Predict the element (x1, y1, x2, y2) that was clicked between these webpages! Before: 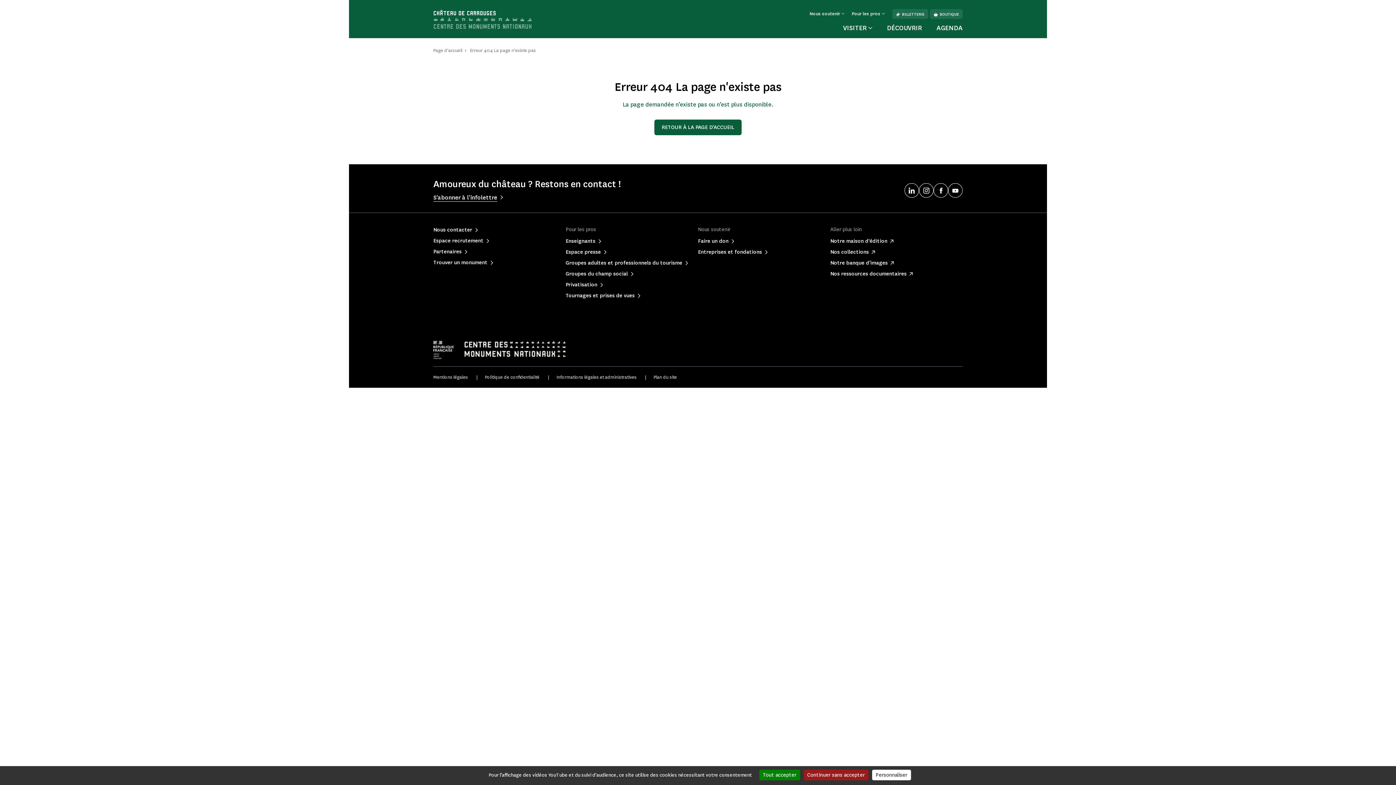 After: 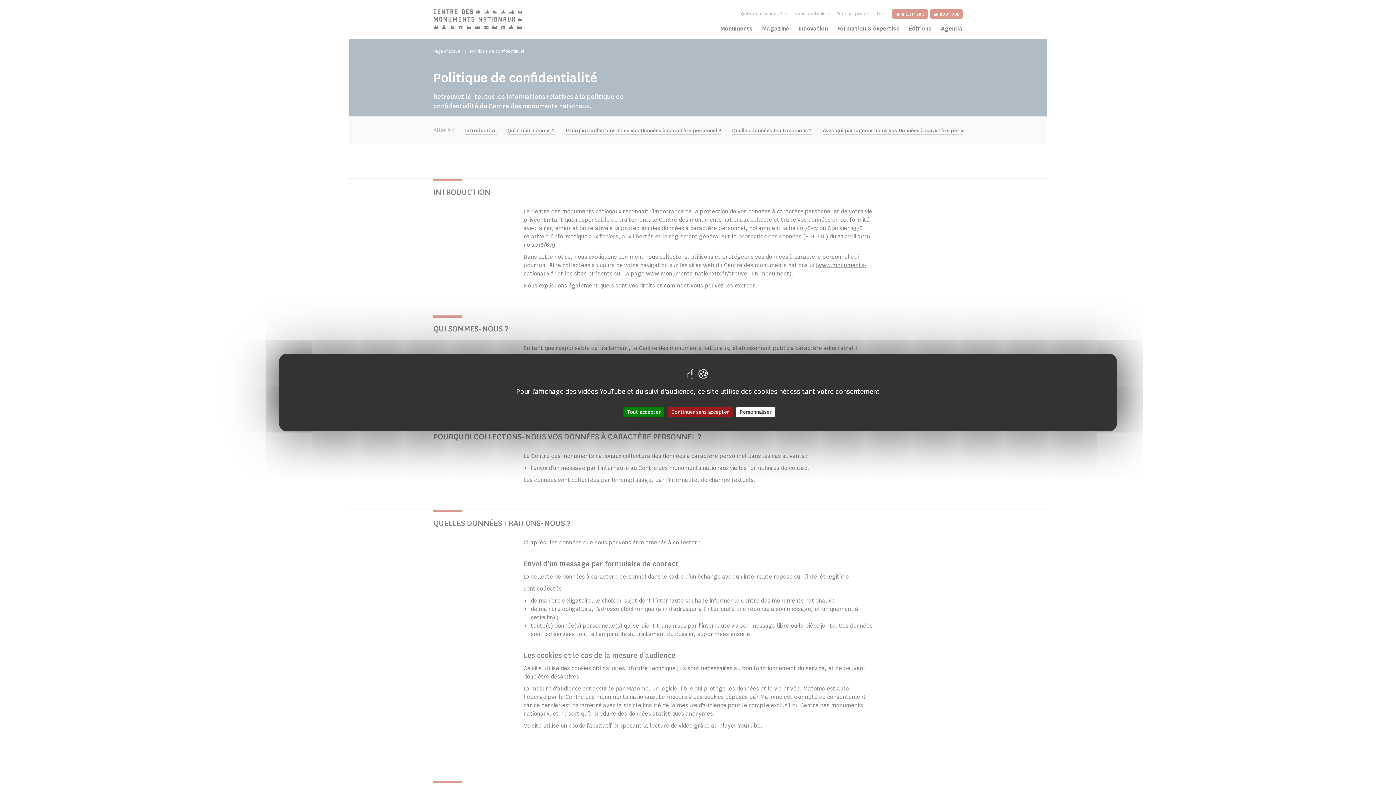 Action: bbox: (485, 374, 539, 380) label: Politique de confidentialité